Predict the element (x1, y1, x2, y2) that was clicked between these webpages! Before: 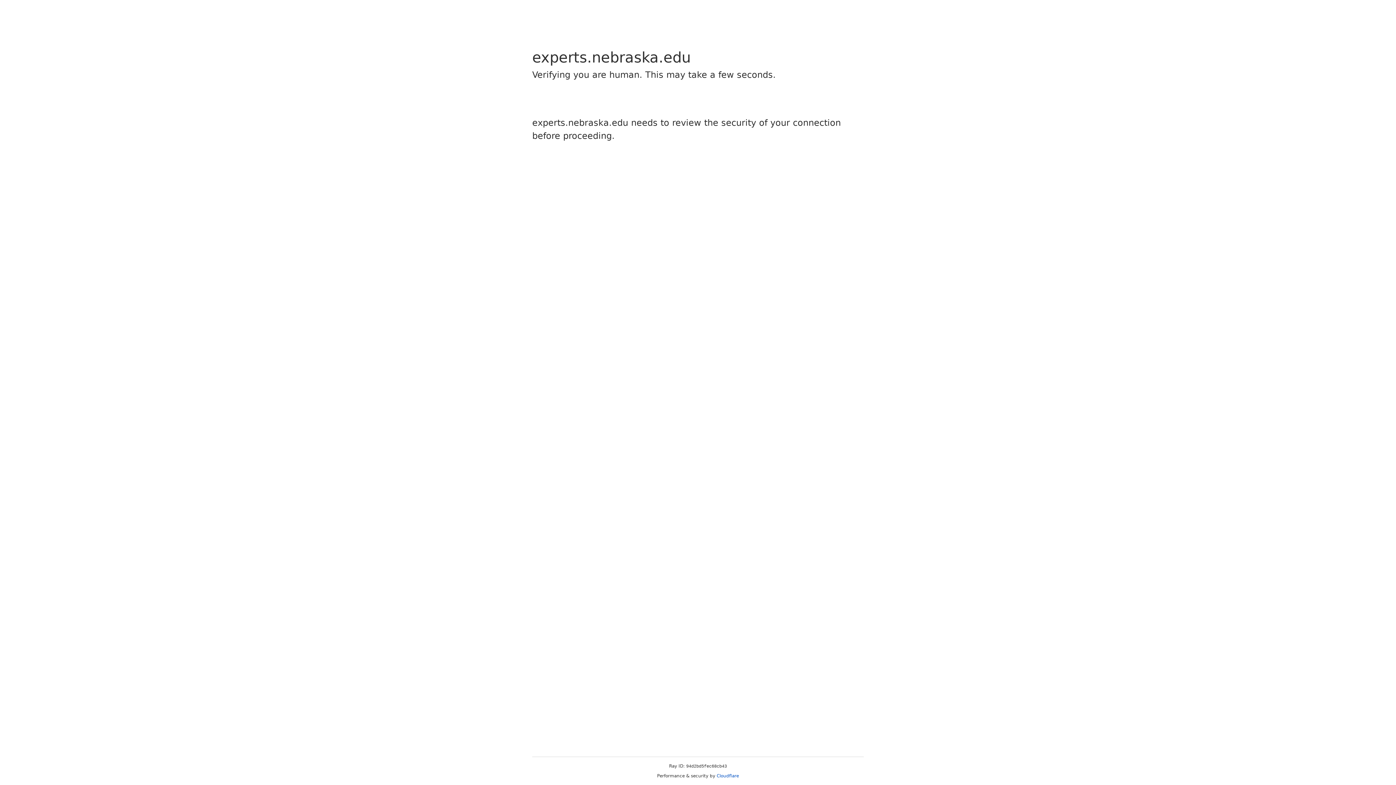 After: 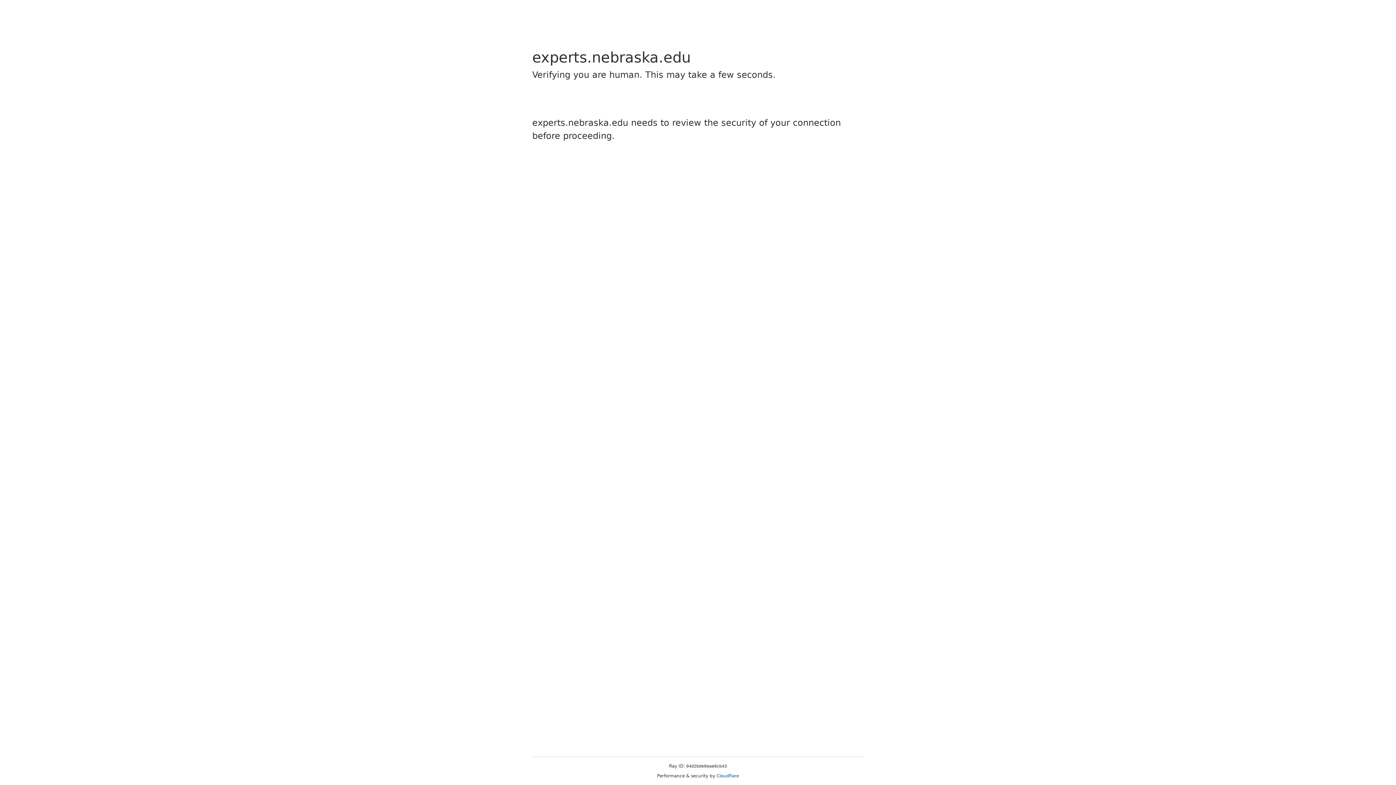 Action: label: Cloudflare bbox: (716, 773, 739, 778)